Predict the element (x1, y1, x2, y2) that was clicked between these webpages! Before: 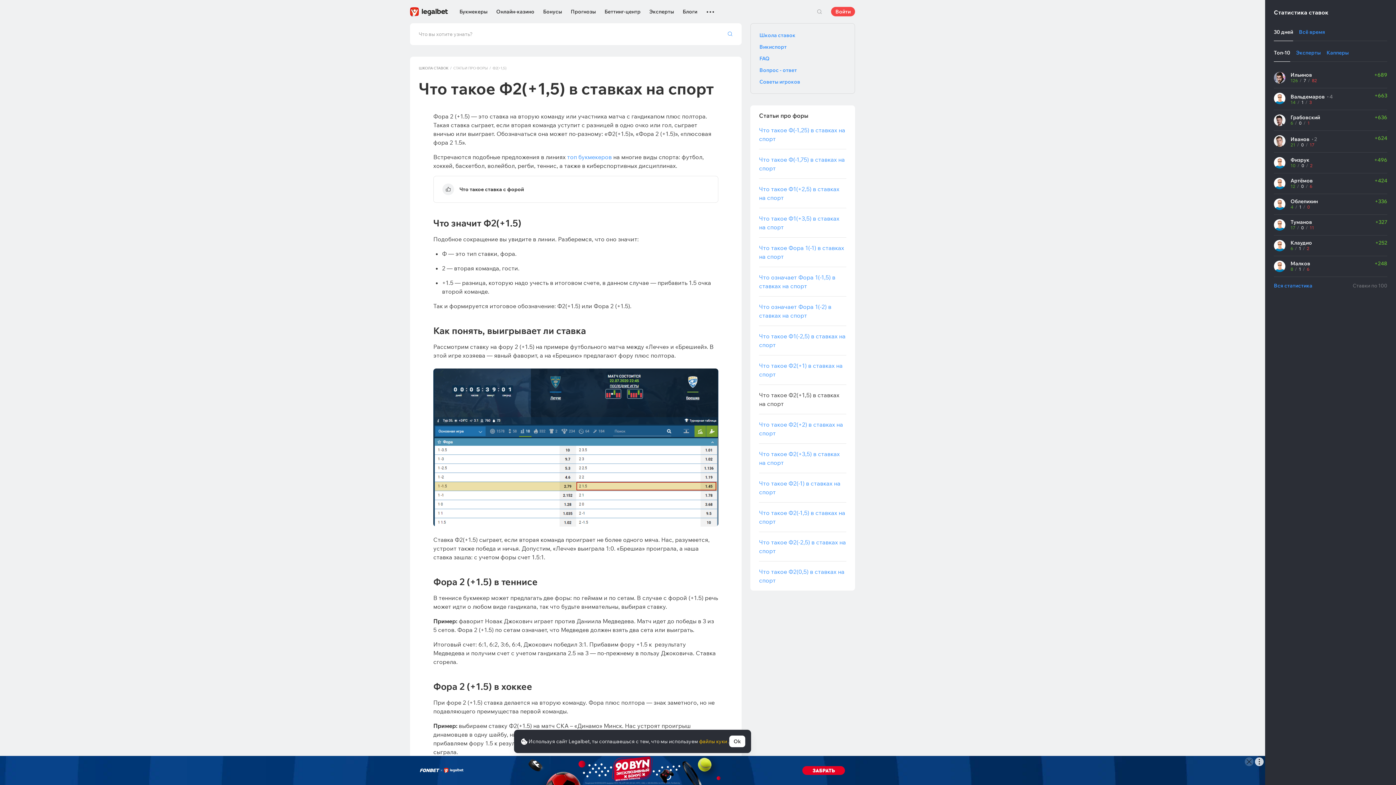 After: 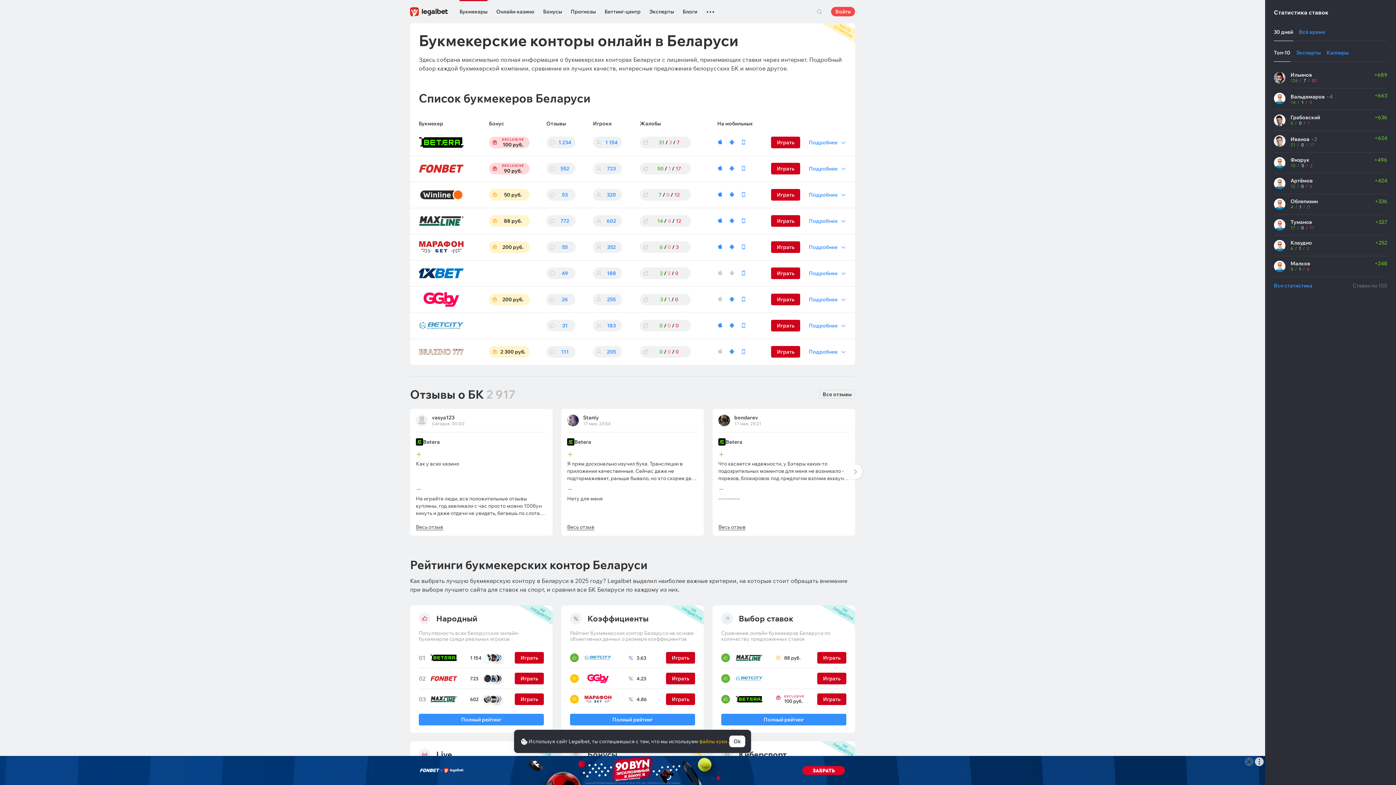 Action: label: топ букмекеров bbox: (567, 153, 612, 160)